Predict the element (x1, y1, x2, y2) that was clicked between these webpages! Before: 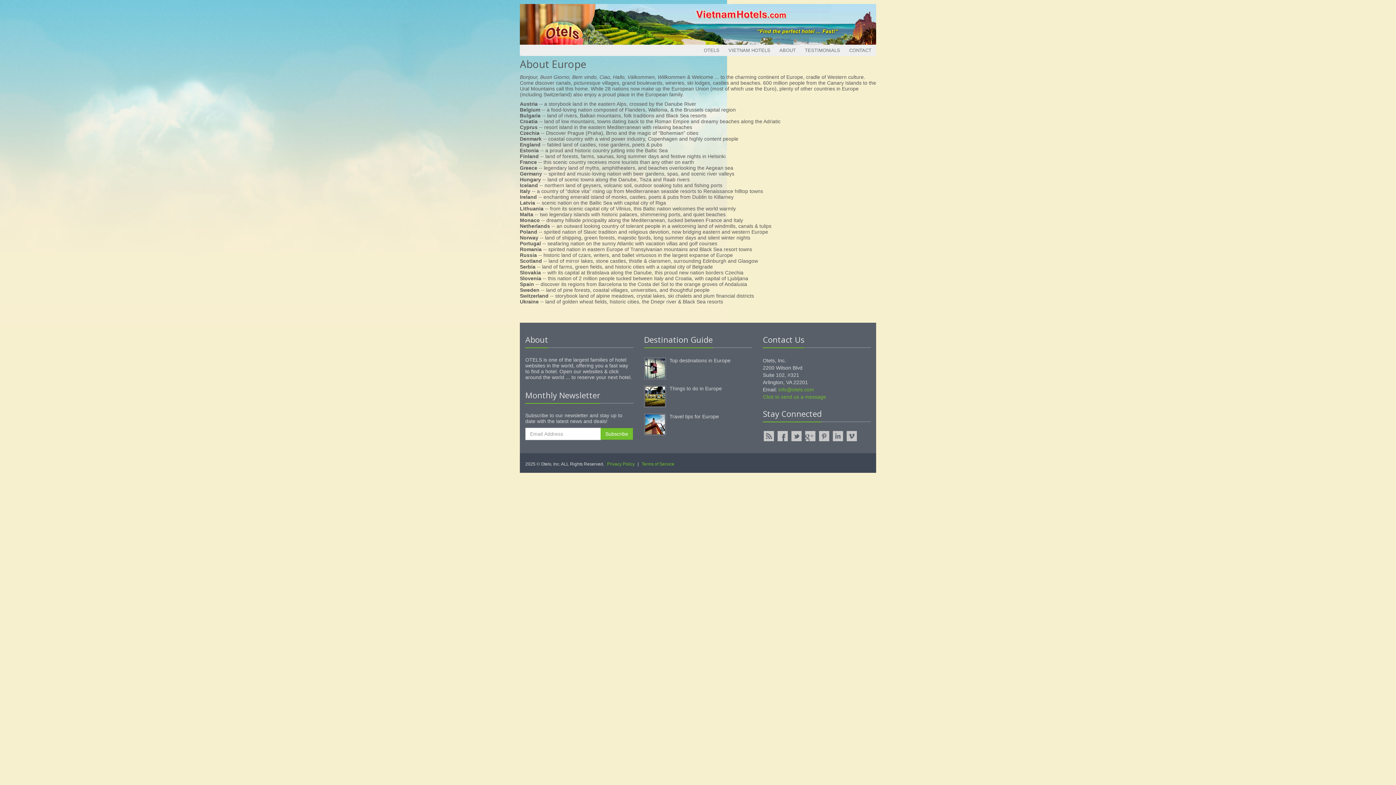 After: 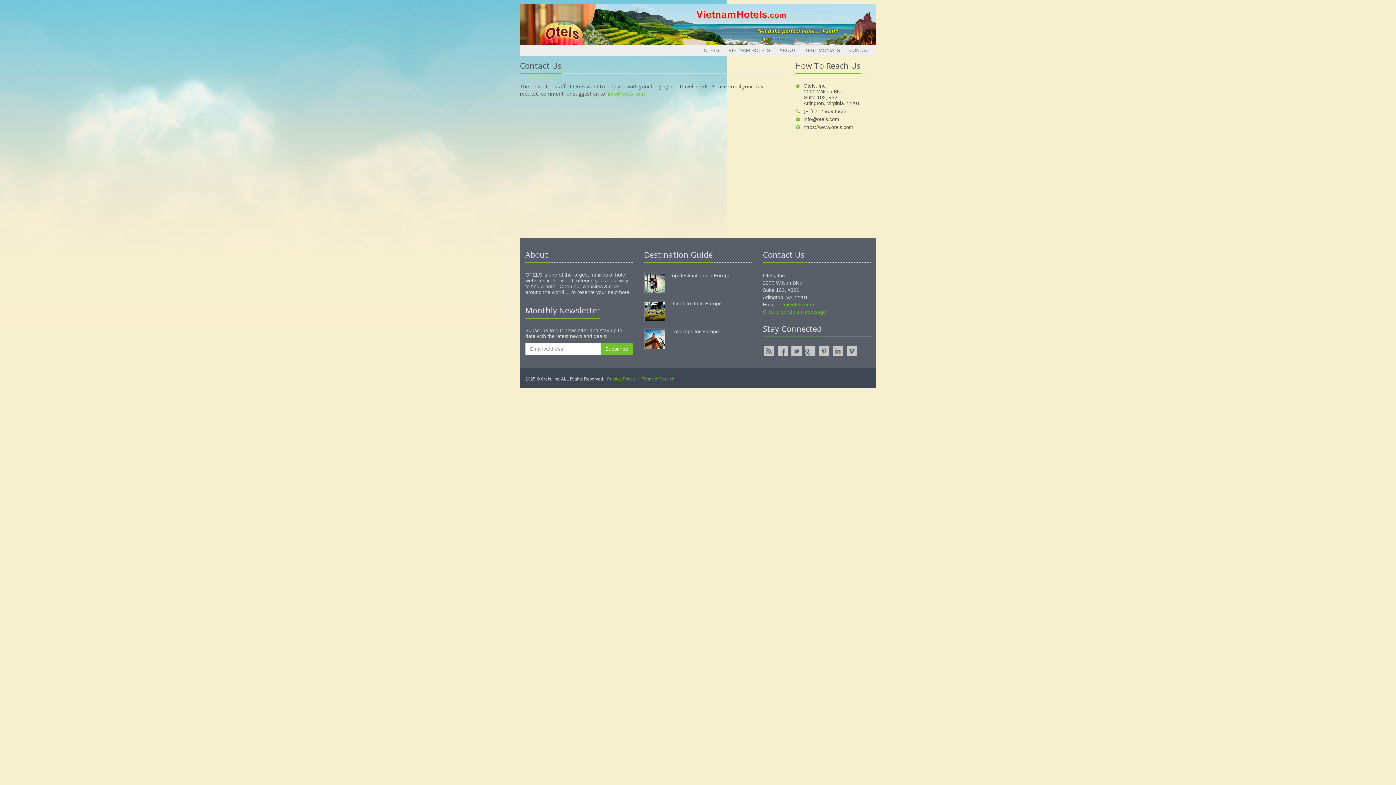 Action: label: CONTACT bbox: (845, 44, 876, 56)